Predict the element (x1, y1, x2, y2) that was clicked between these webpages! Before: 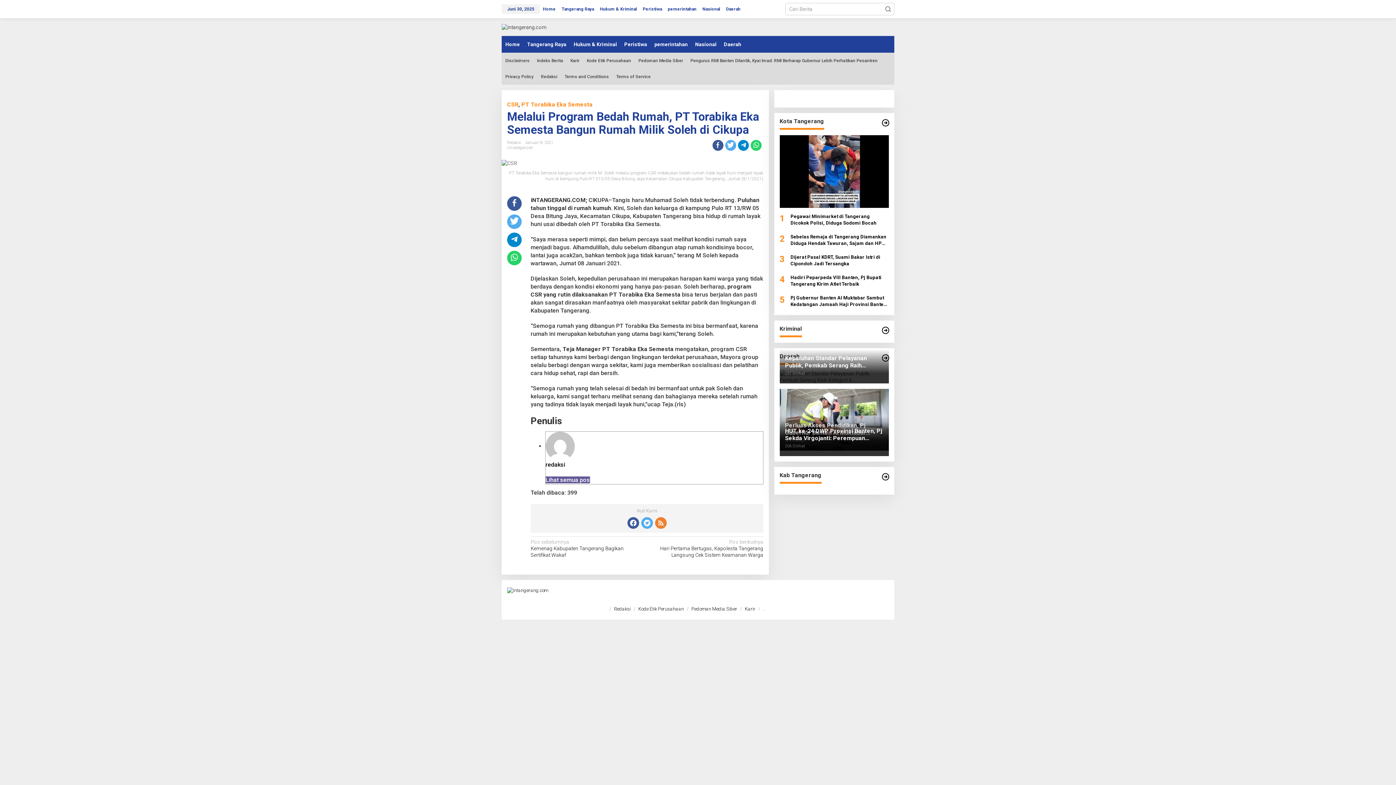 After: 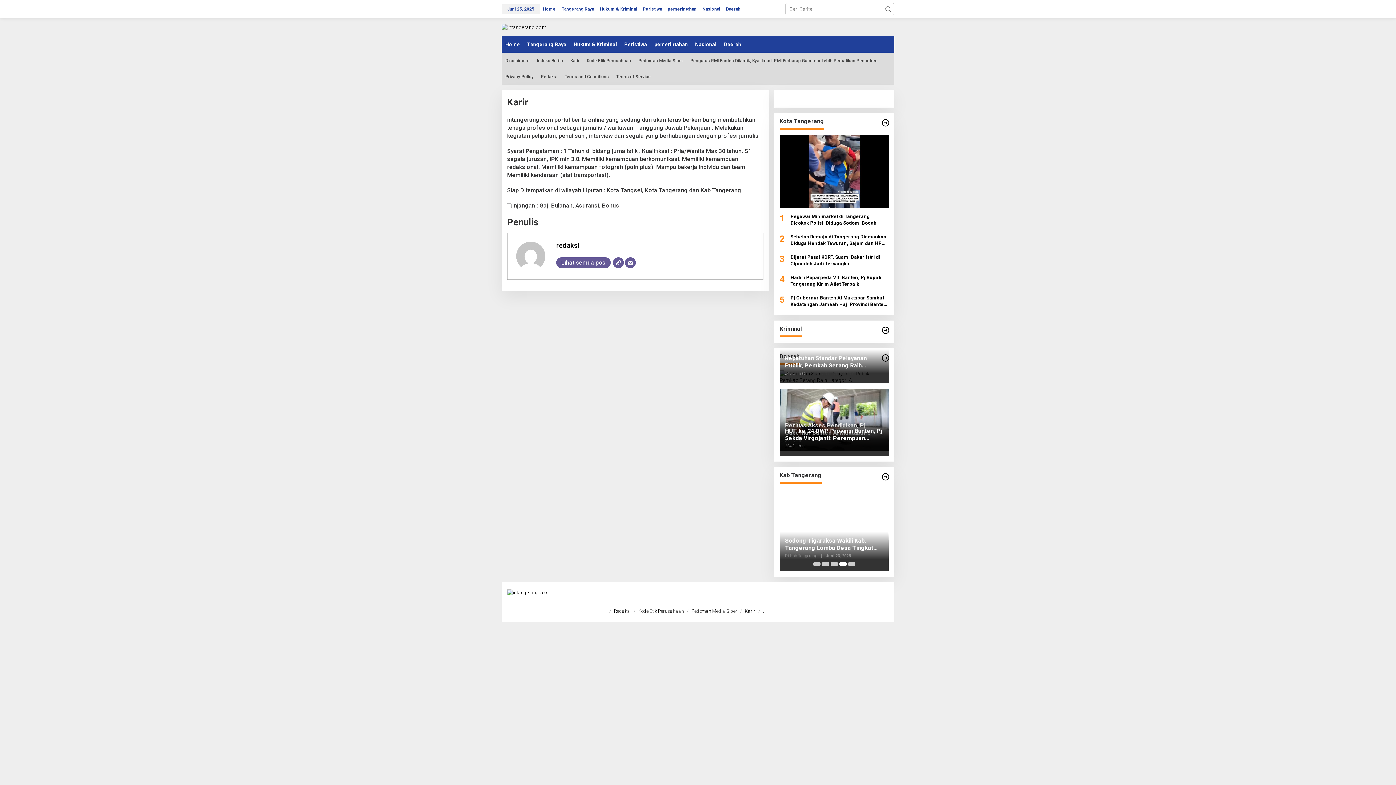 Action: bbox: (566, 52, 583, 68) label: Karir